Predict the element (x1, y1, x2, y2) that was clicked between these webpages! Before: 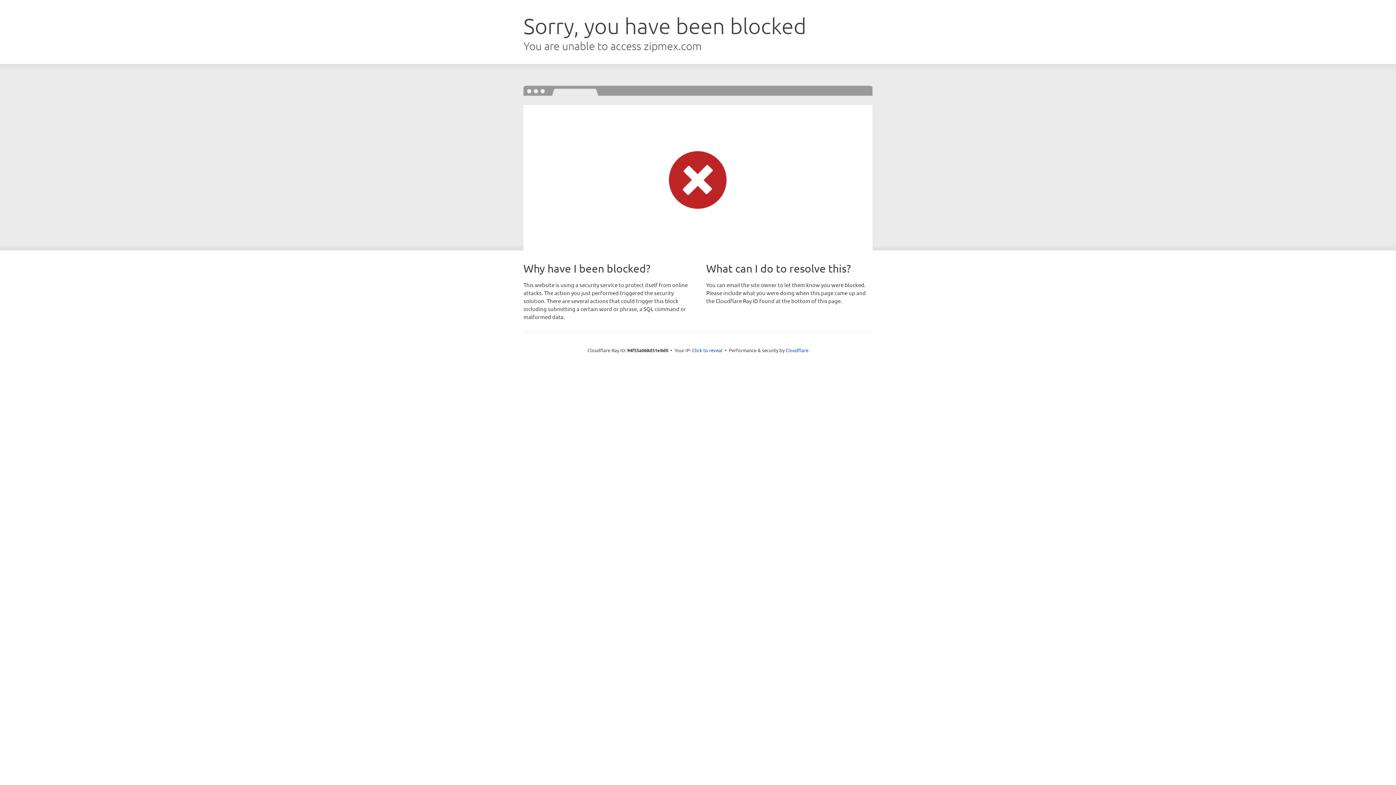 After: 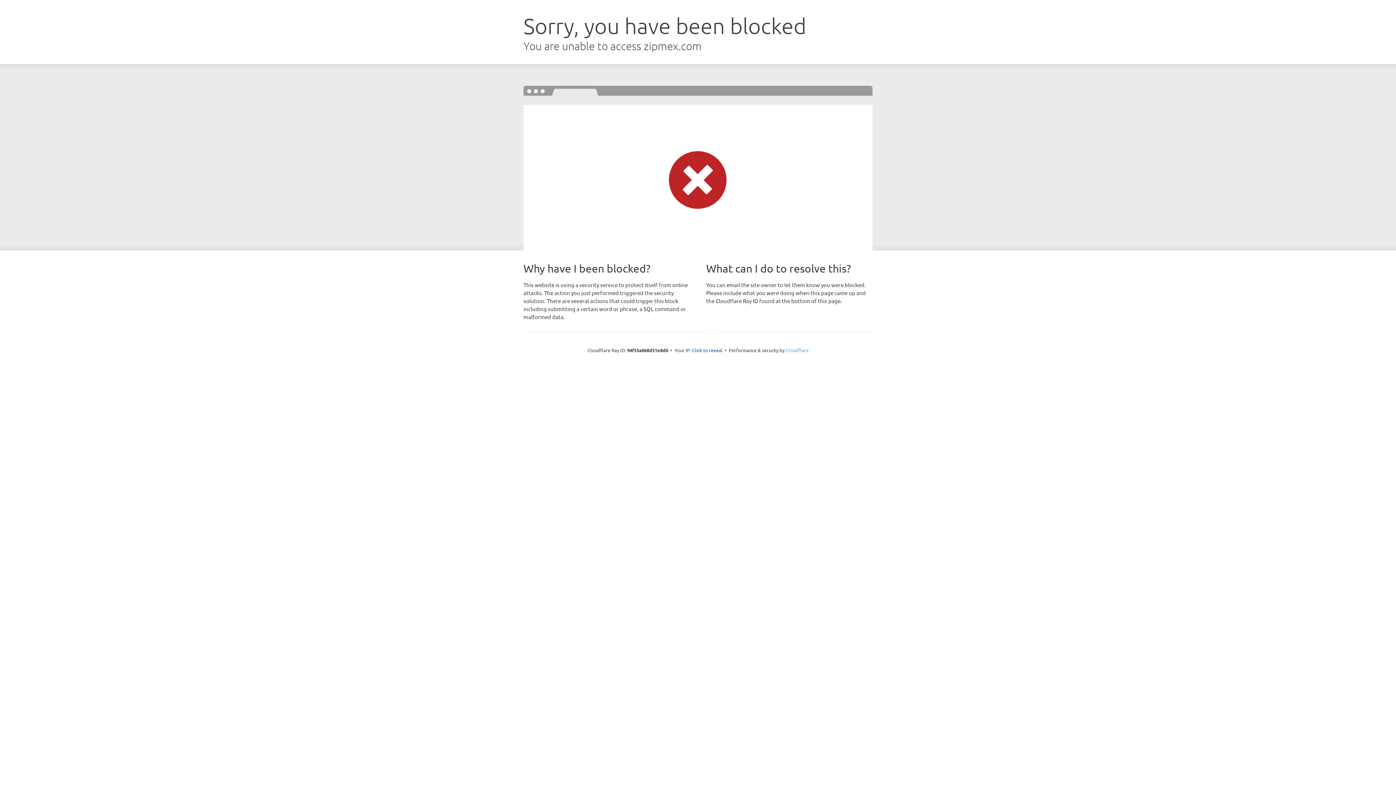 Action: label: Cloudflare bbox: (785, 347, 808, 353)